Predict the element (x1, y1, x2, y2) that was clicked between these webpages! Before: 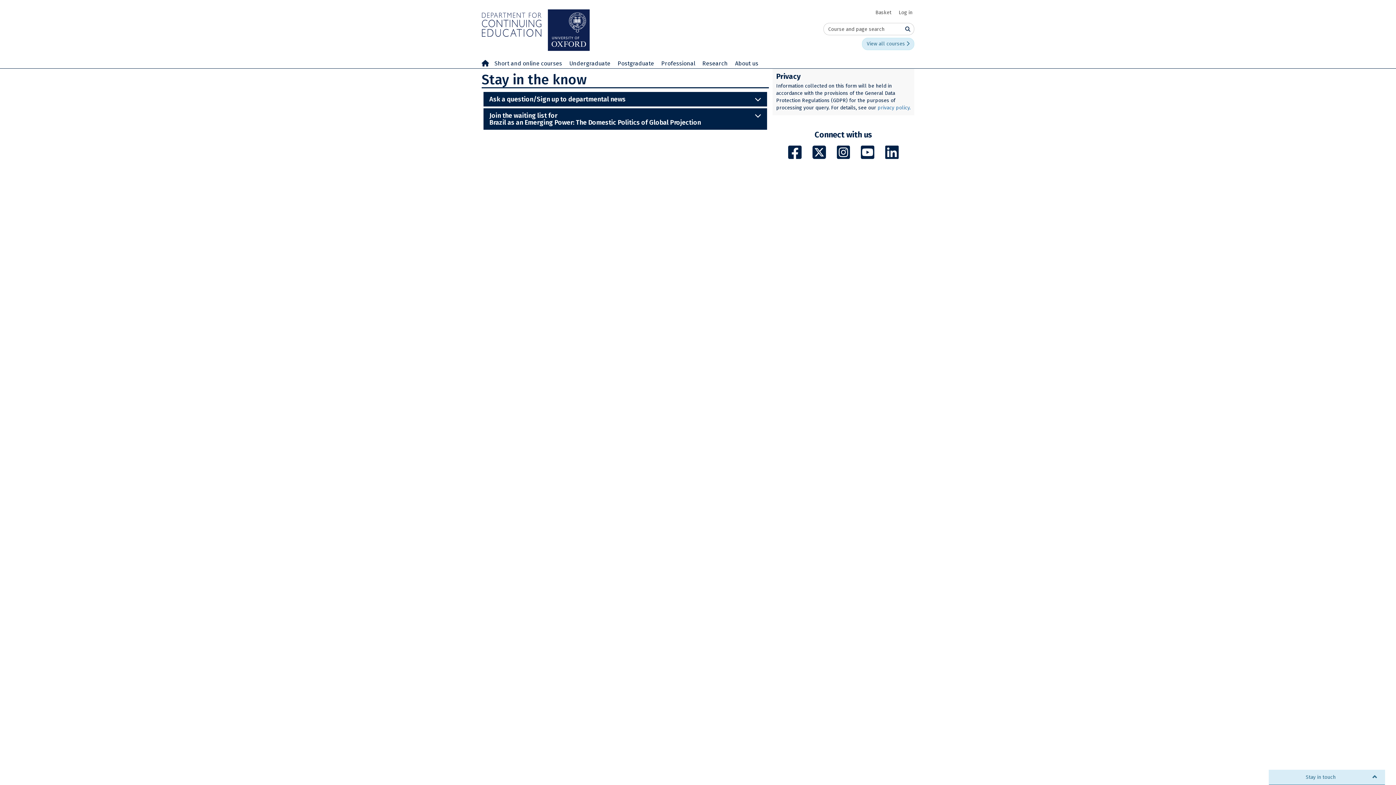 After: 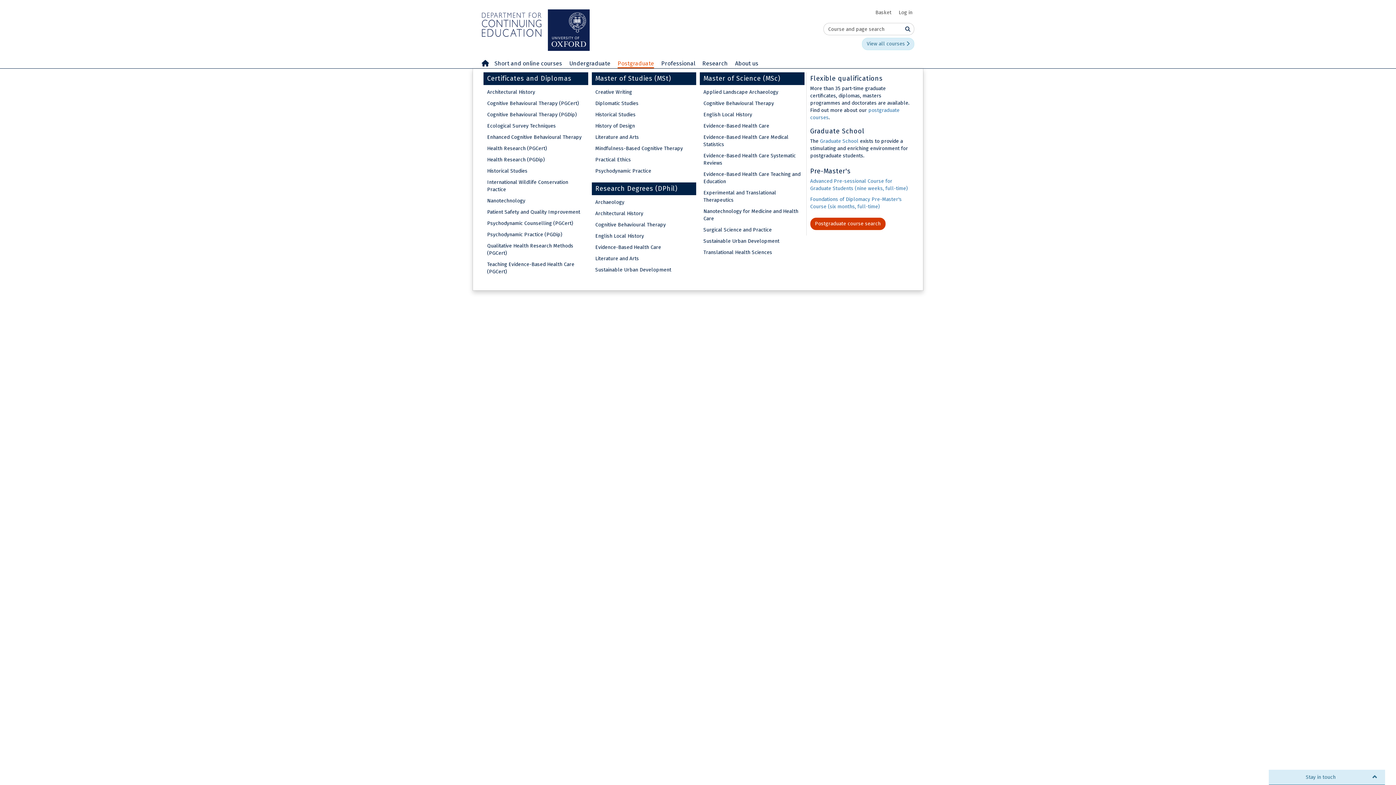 Action: label: Postgraduate bbox: (617, 60, 654, 67)